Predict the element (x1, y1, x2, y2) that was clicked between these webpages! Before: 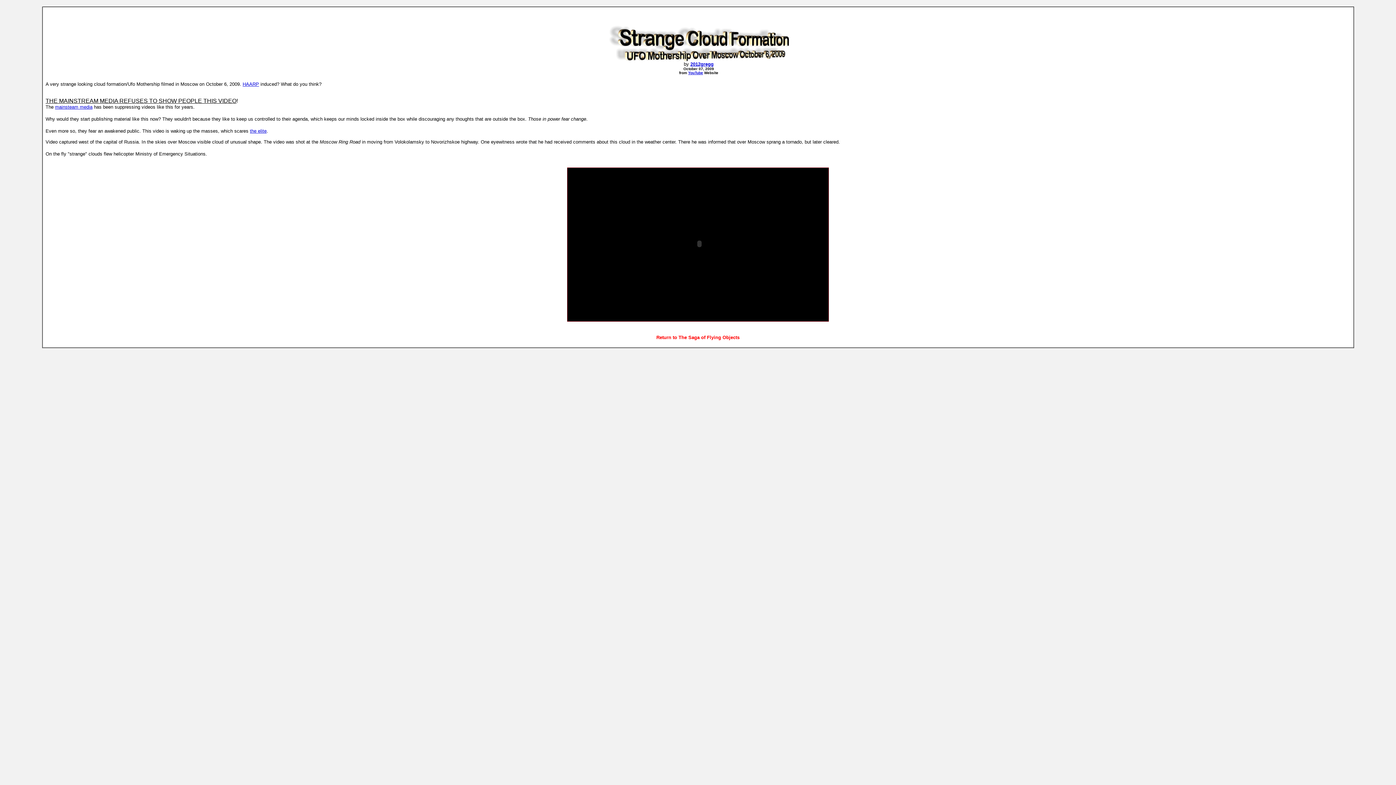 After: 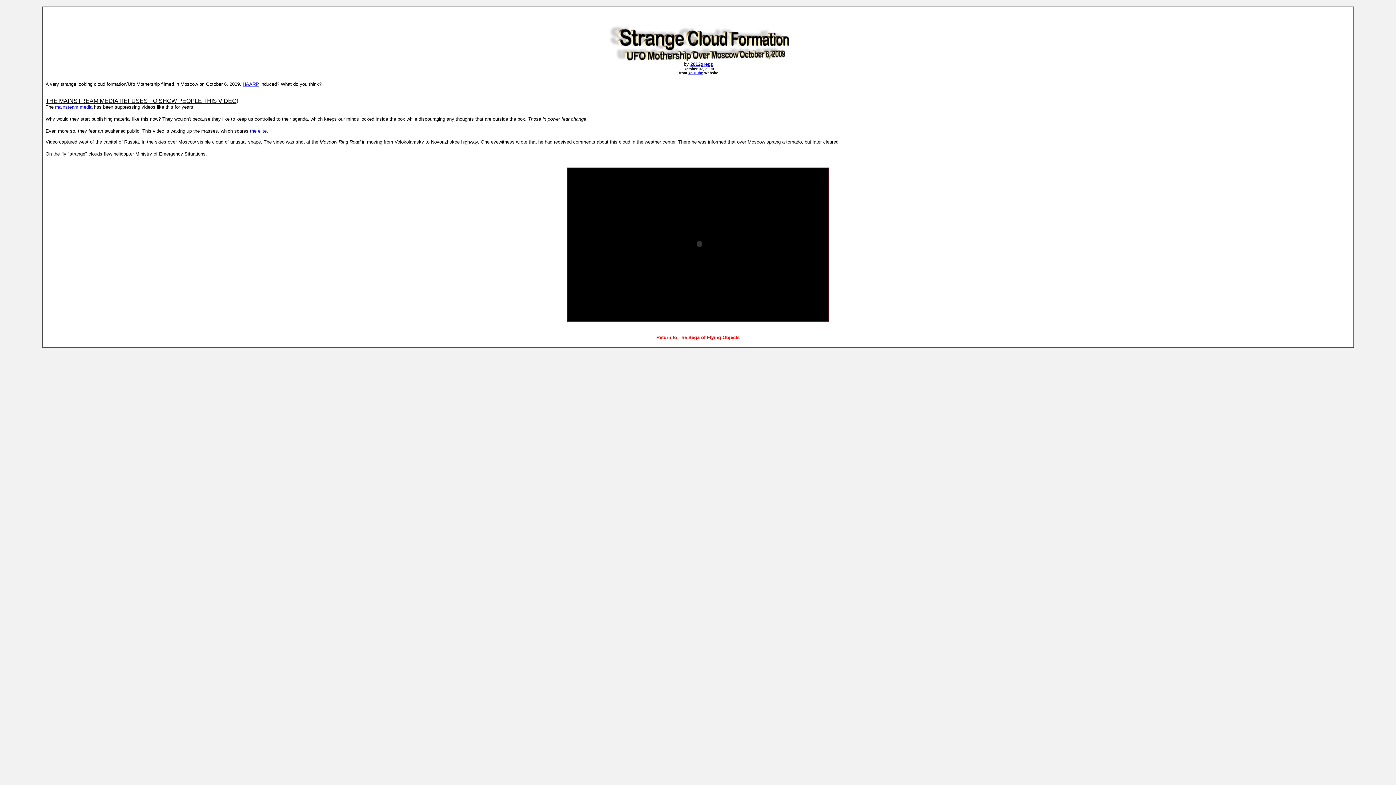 Action: label: 2012gregg bbox: (690, 61, 713, 66)